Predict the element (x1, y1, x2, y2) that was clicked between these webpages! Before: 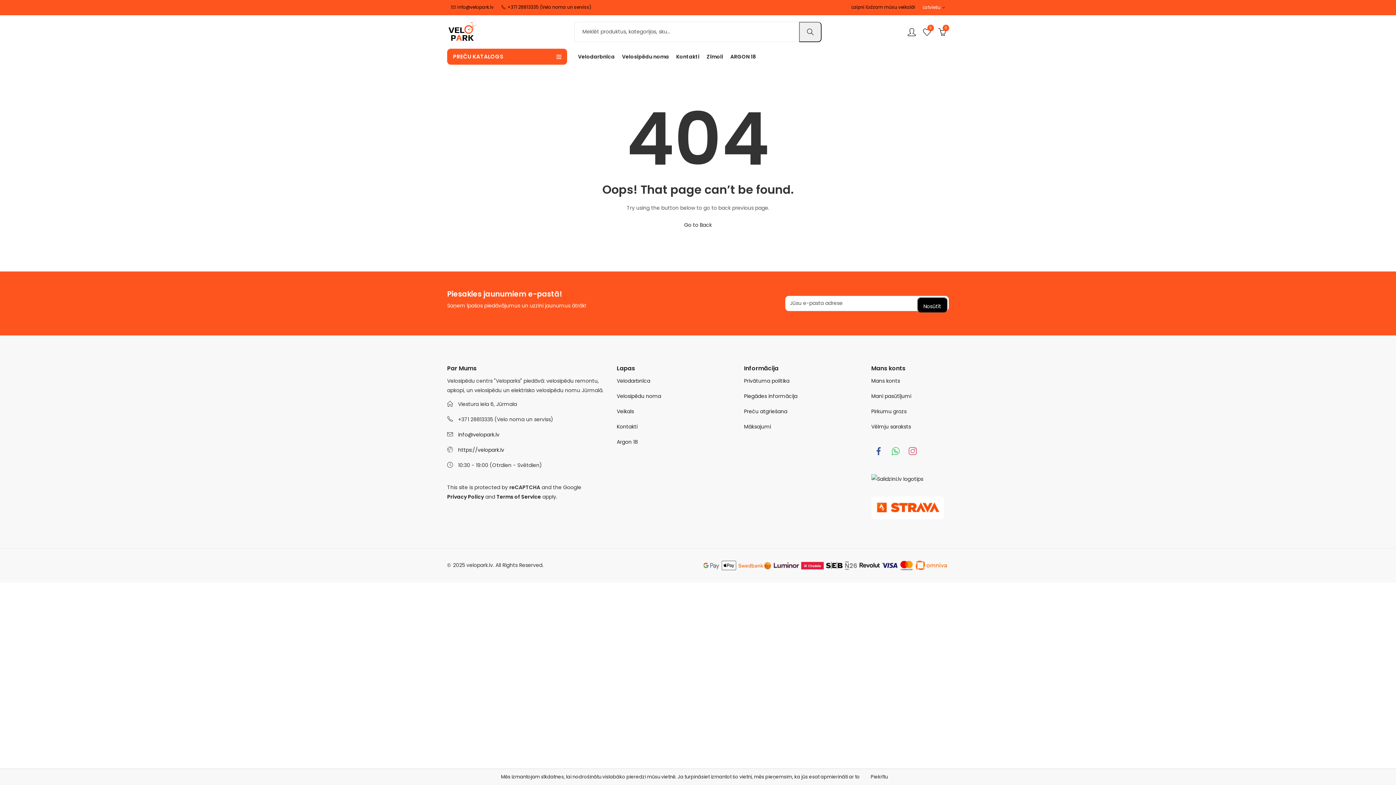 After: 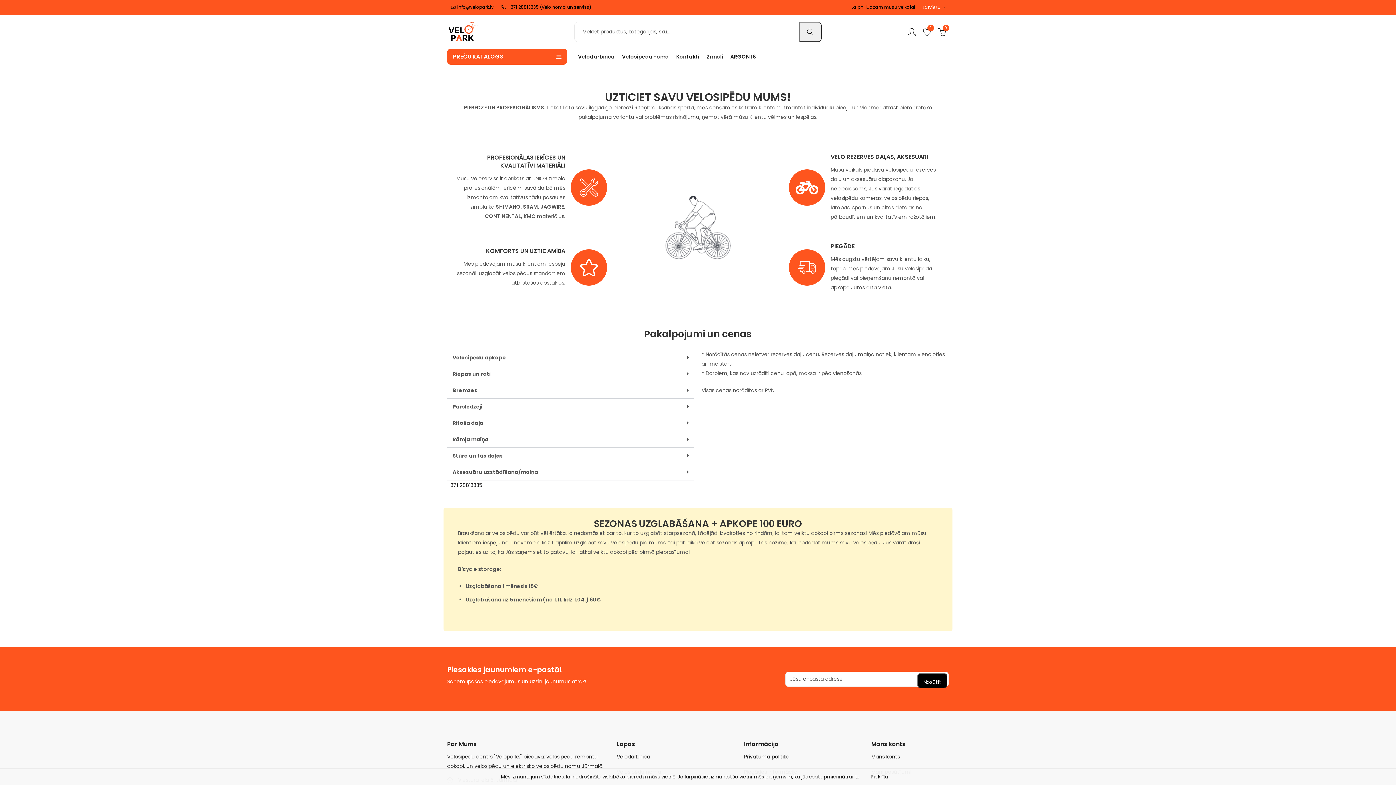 Action: label: Velodarbnīca bbox: (574, 48, 618, 64)